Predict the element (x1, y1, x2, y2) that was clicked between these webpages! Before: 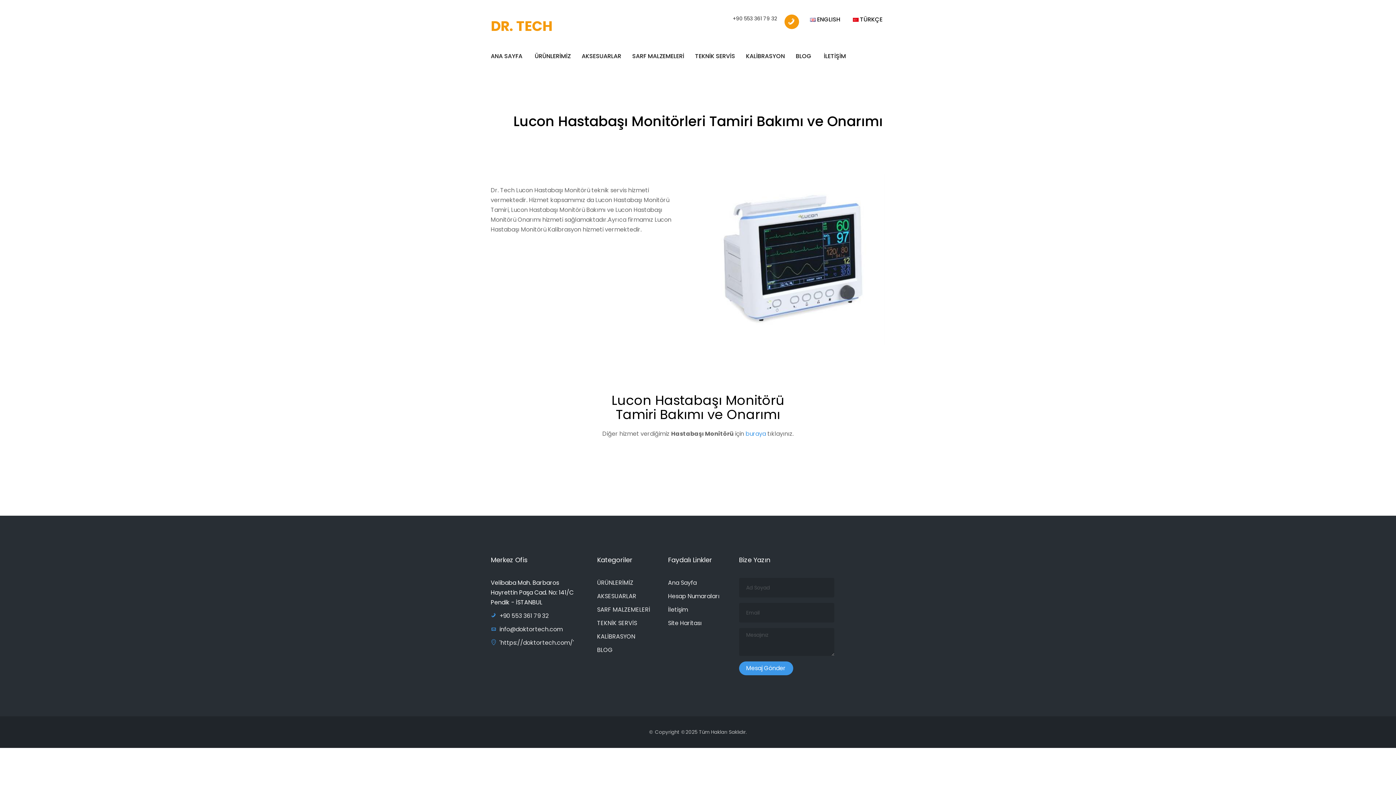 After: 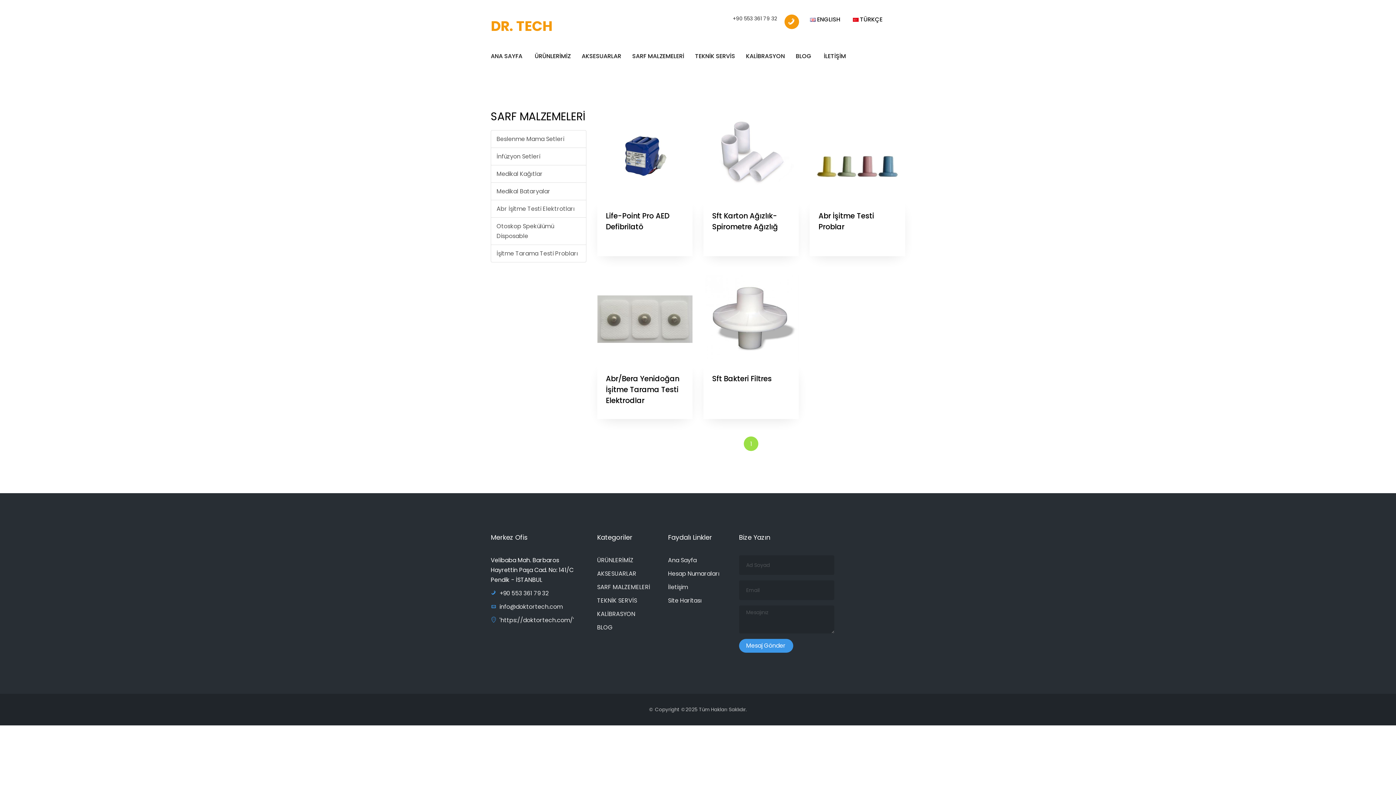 Action: label: SARF MALZEMELERİ bbox: (626, 46, 689, 65)